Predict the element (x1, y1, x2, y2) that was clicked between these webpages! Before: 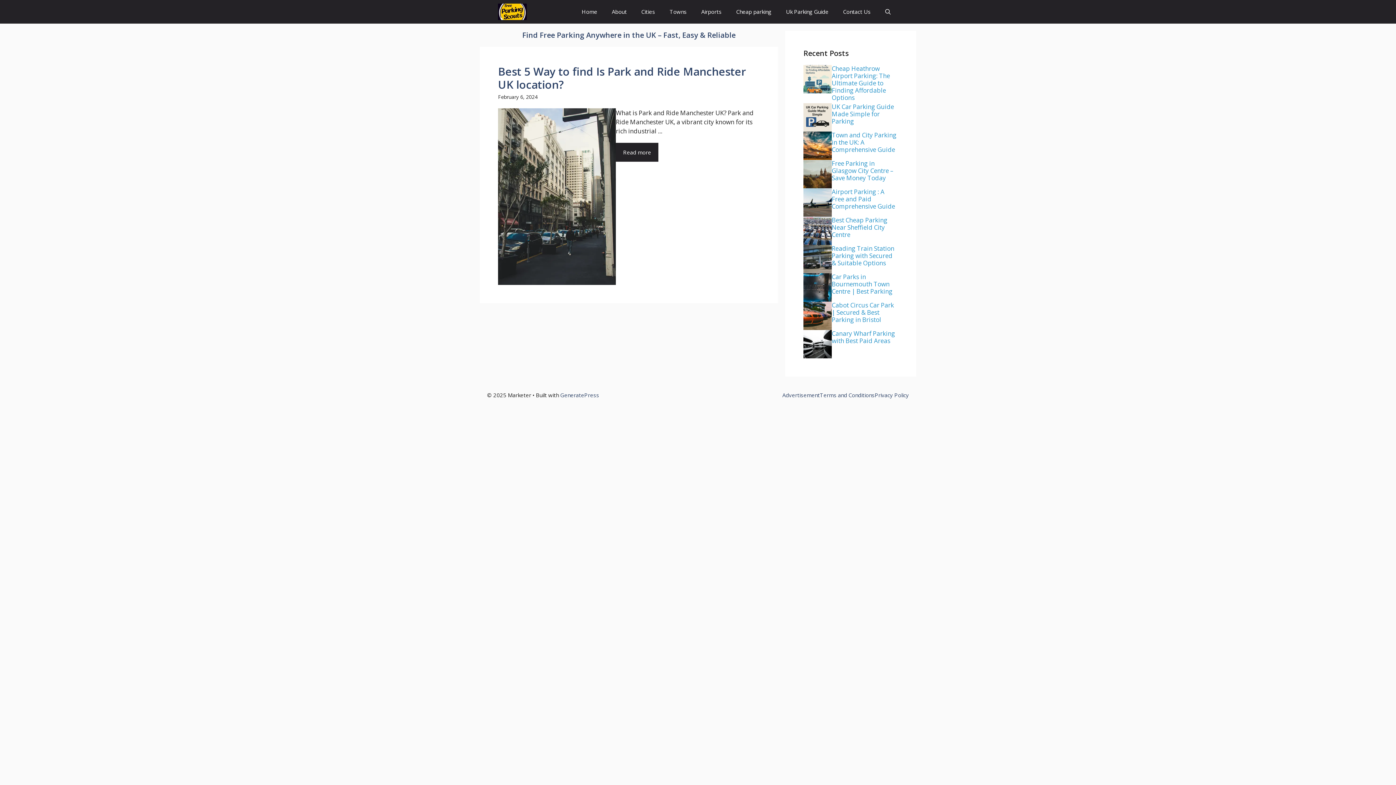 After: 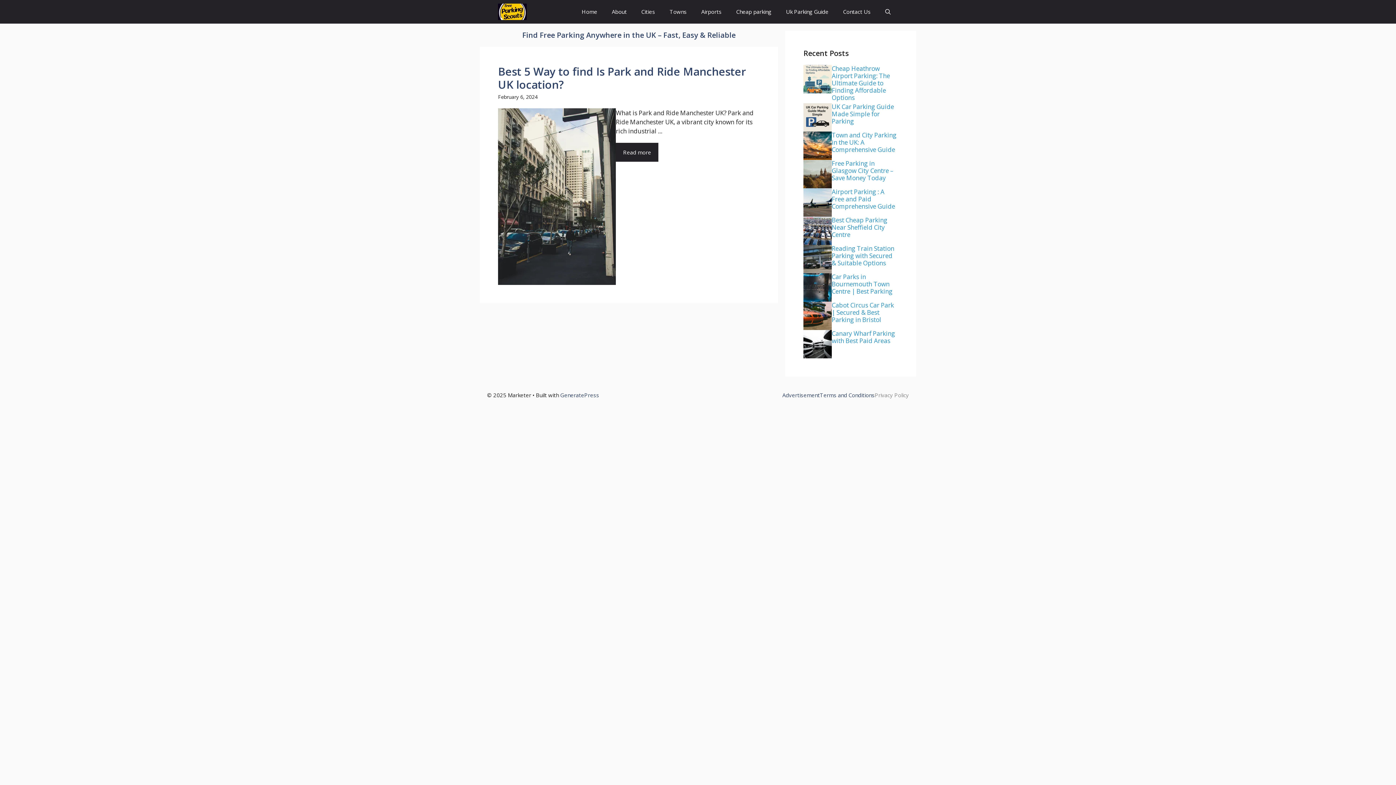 Action: label: Privacy Policy bbox: (874, 391, 909, 399)